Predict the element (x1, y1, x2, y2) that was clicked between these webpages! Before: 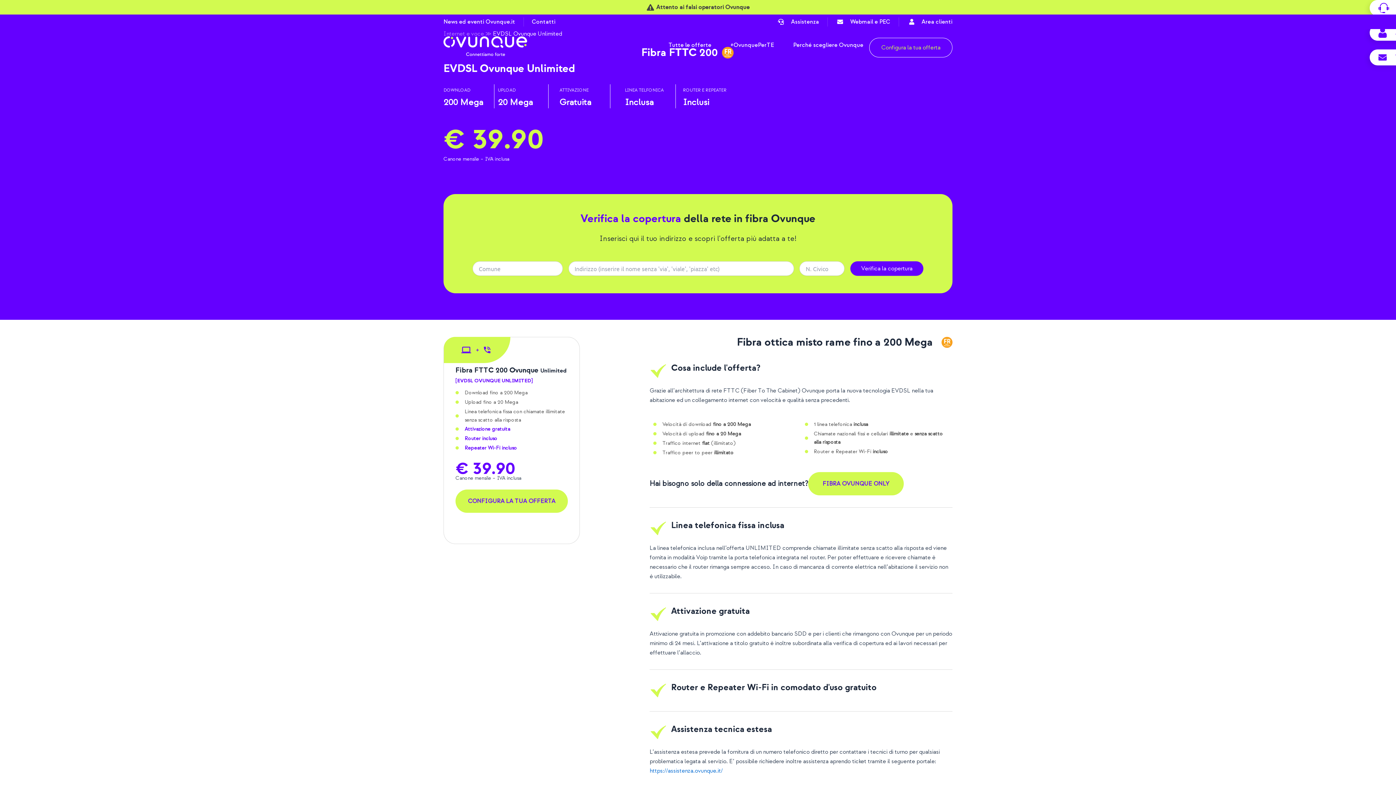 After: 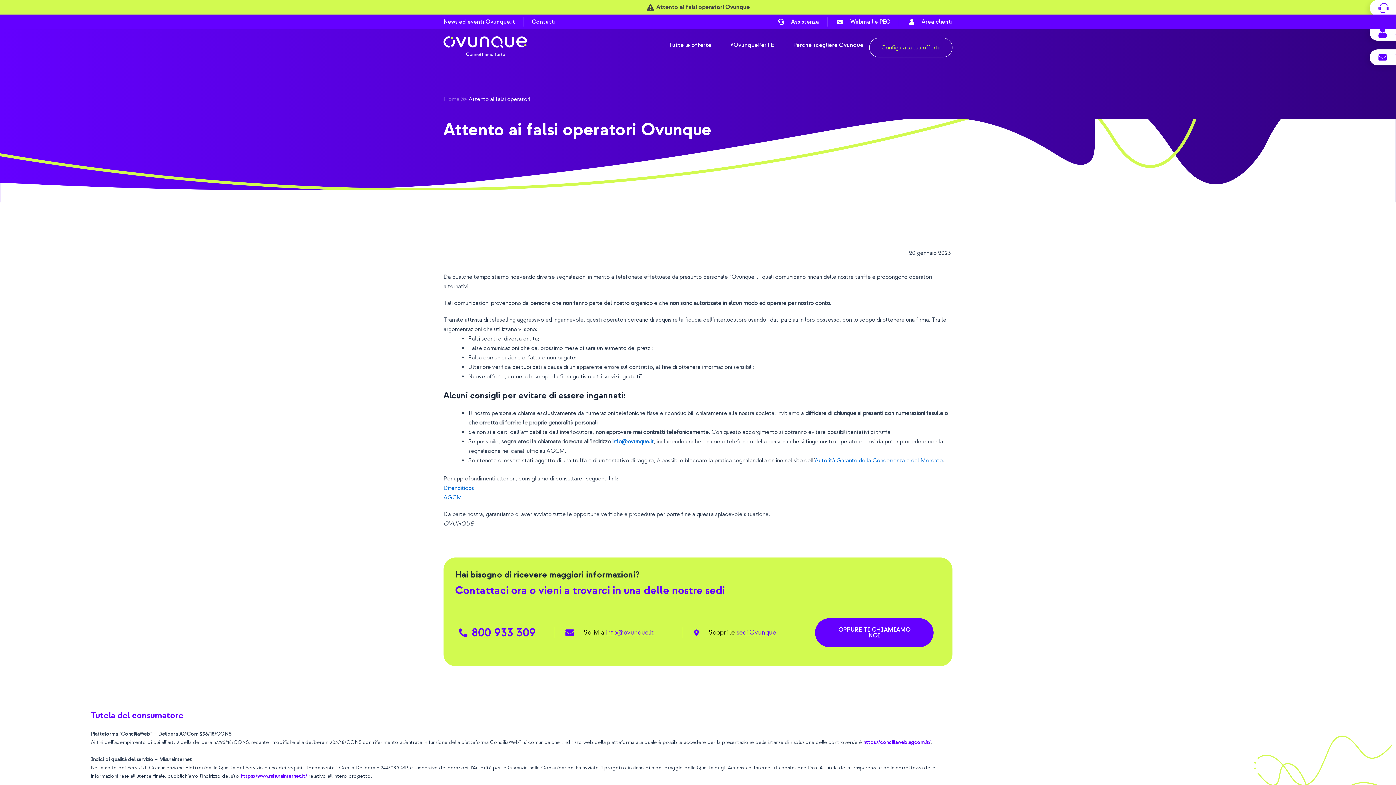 Action: label: Attento ai falsi operatori Ovunque bbox: (443, 2, 952, 12)